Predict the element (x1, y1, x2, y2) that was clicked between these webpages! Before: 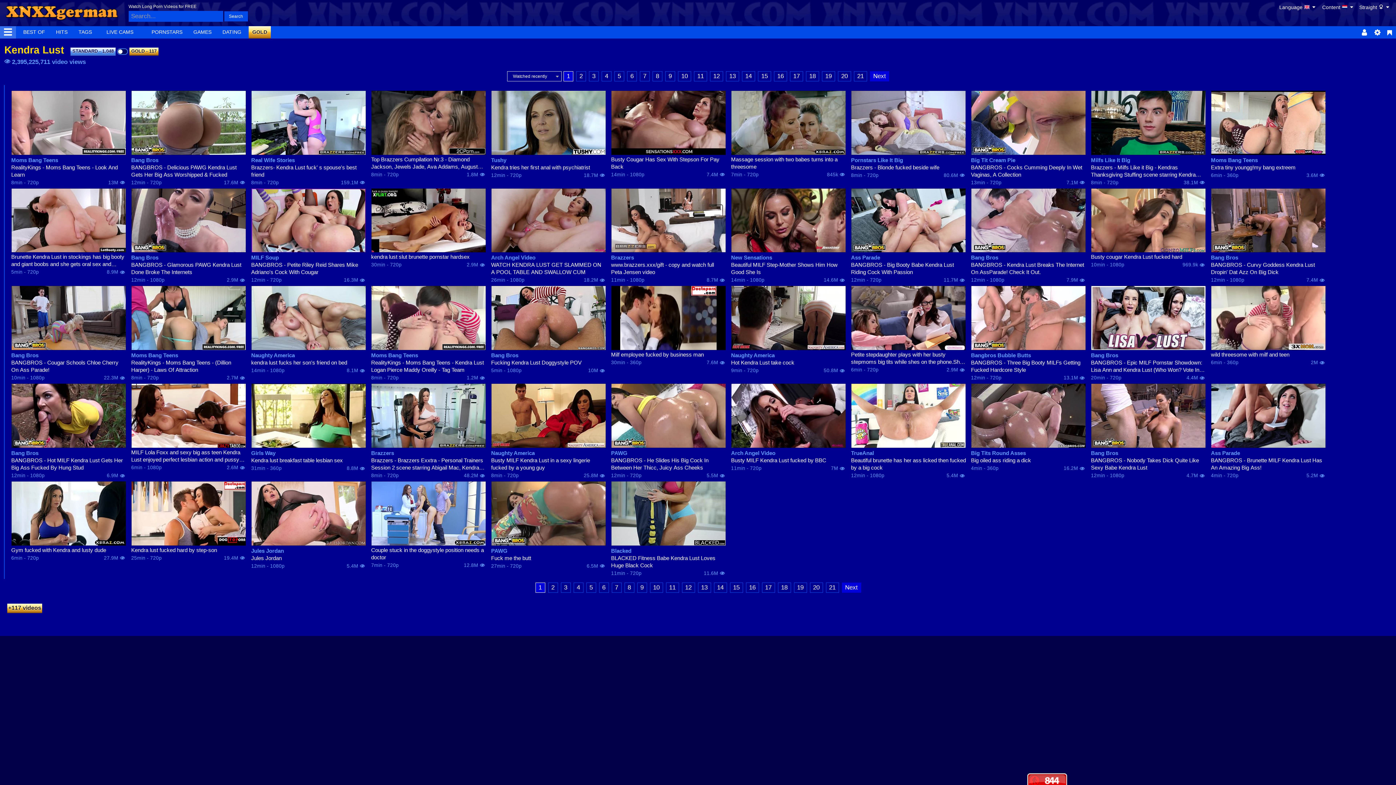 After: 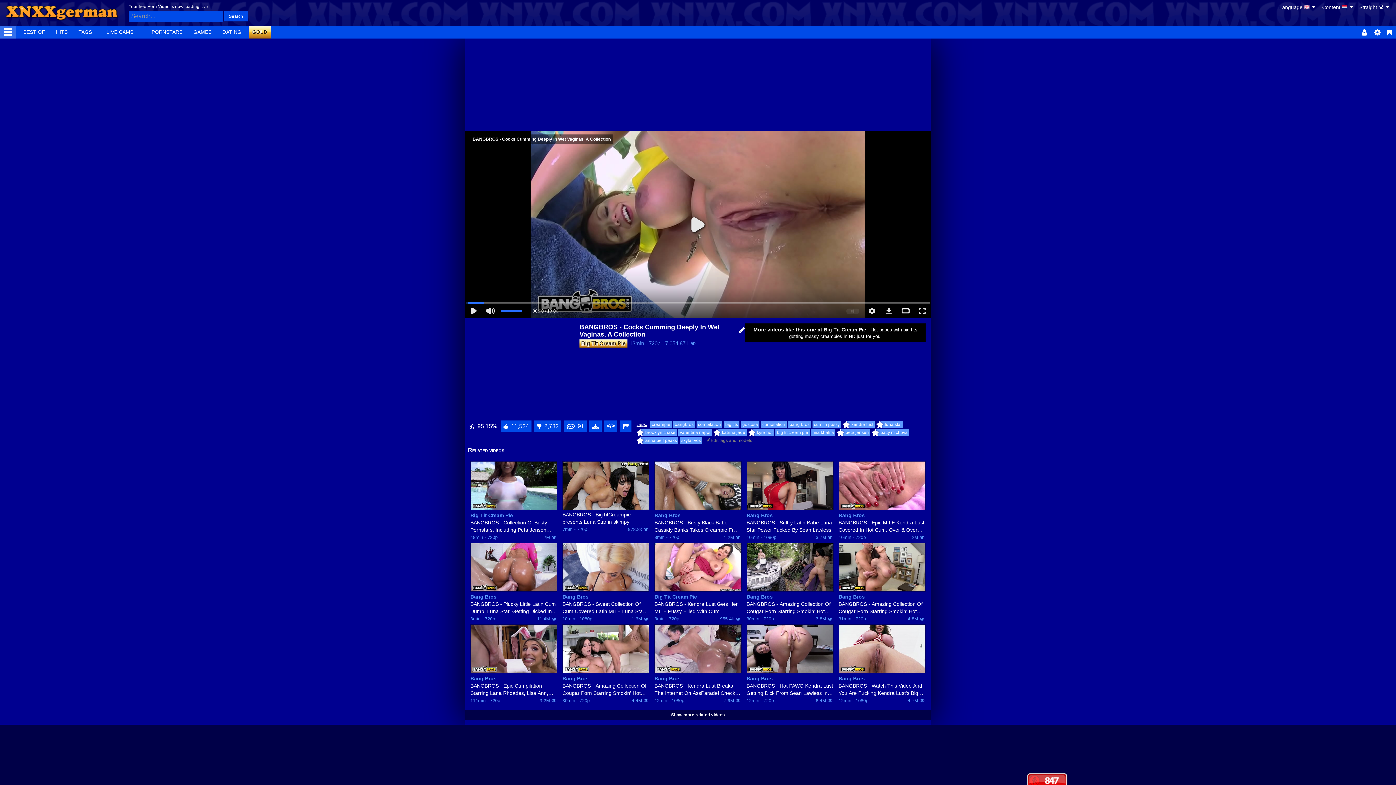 Action: bbox: (971, 90, 1086, 155)